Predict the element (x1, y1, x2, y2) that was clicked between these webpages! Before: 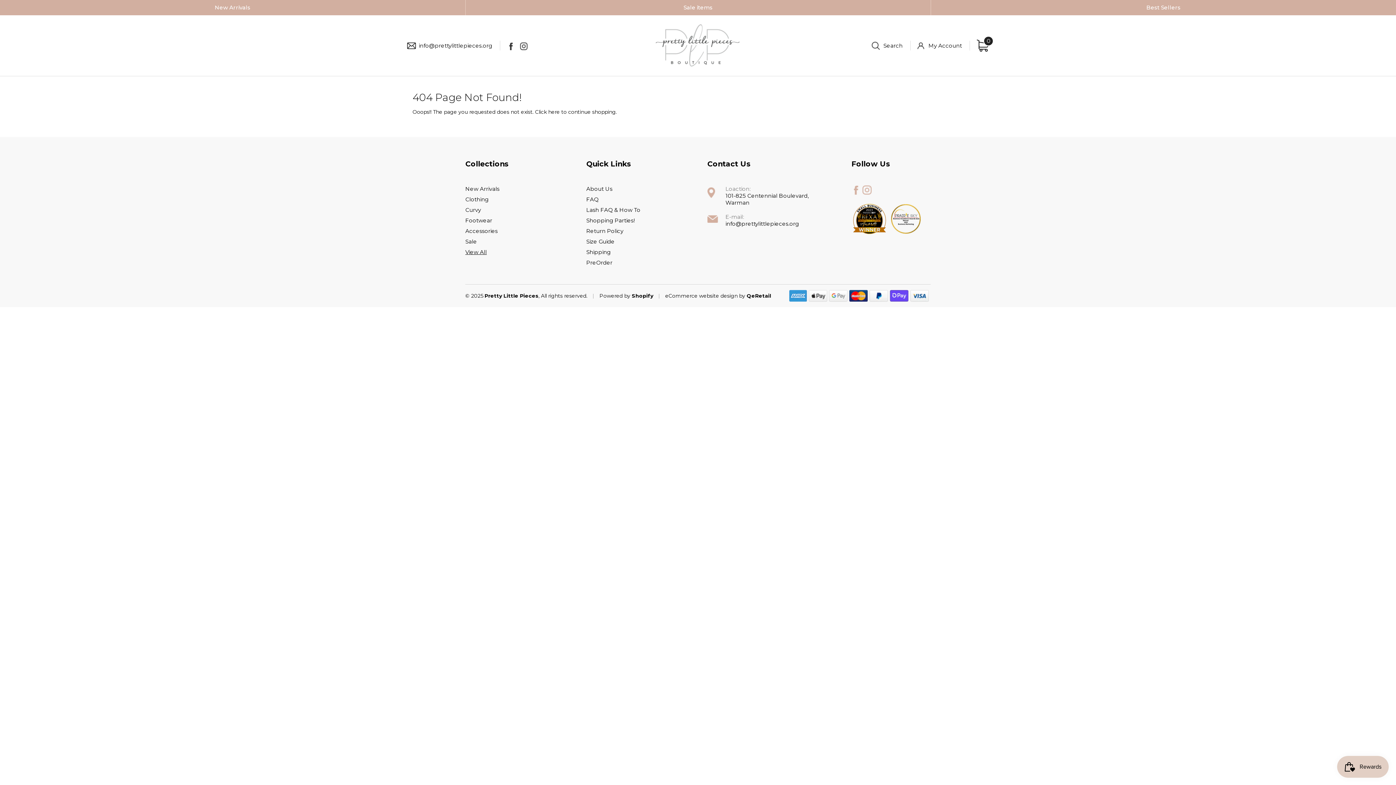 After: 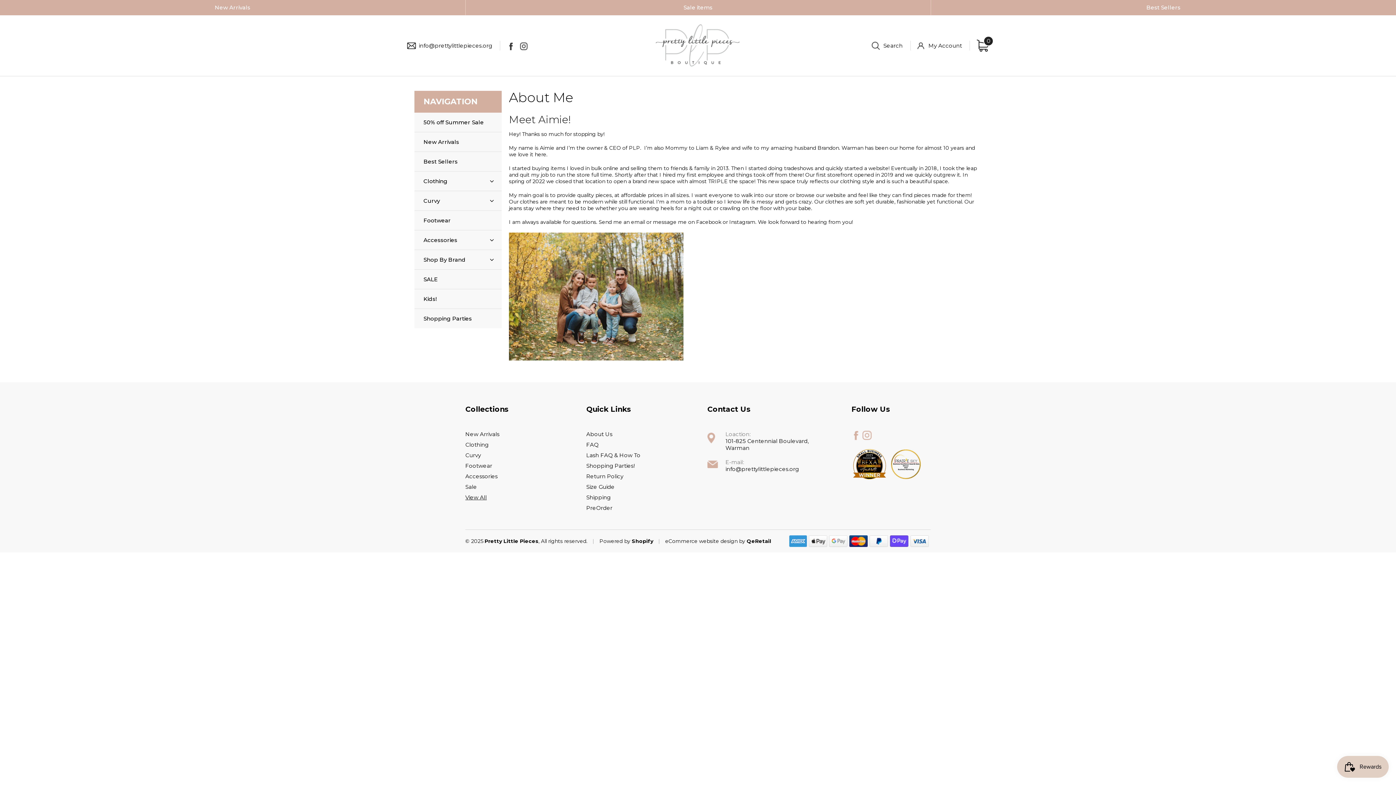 Action: label: About Us bbox: (586, 185, 612, 192)